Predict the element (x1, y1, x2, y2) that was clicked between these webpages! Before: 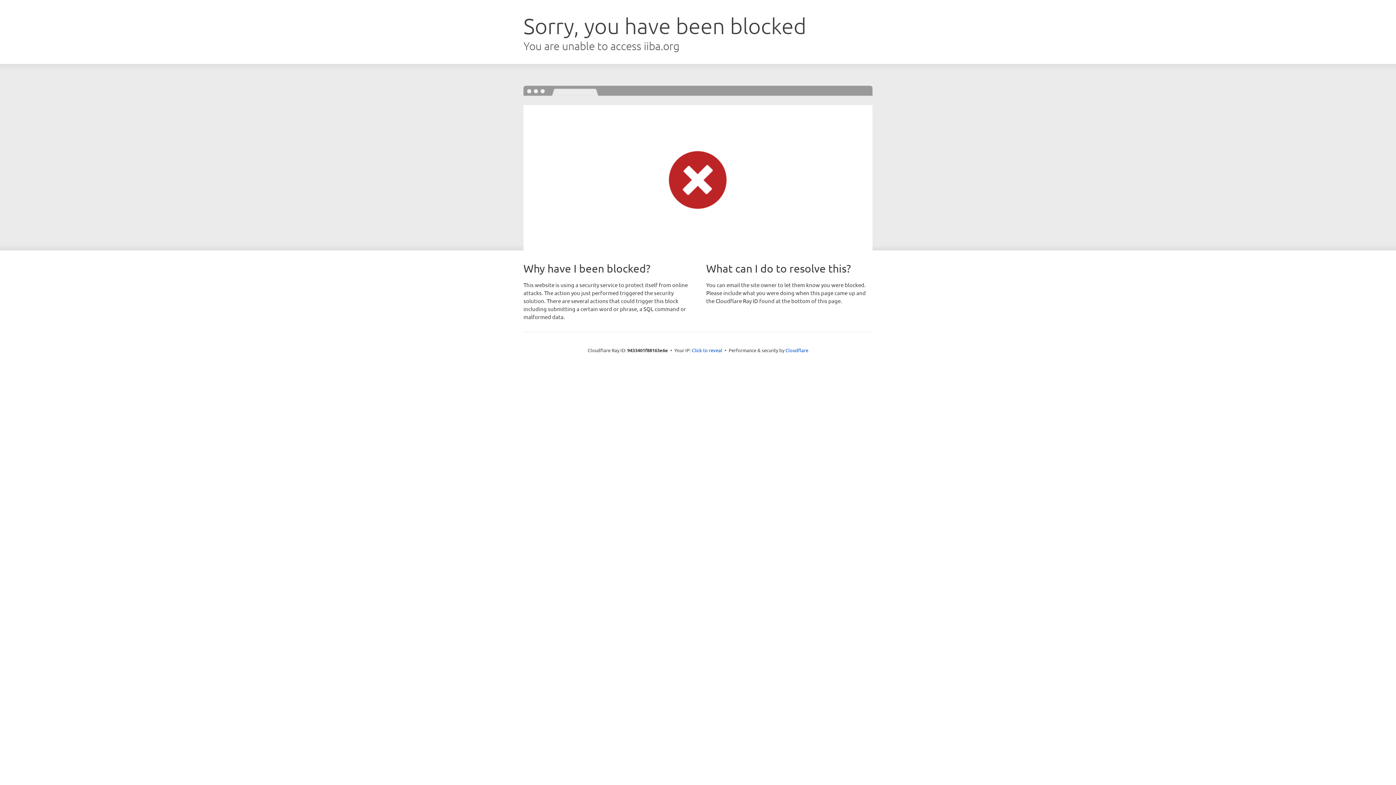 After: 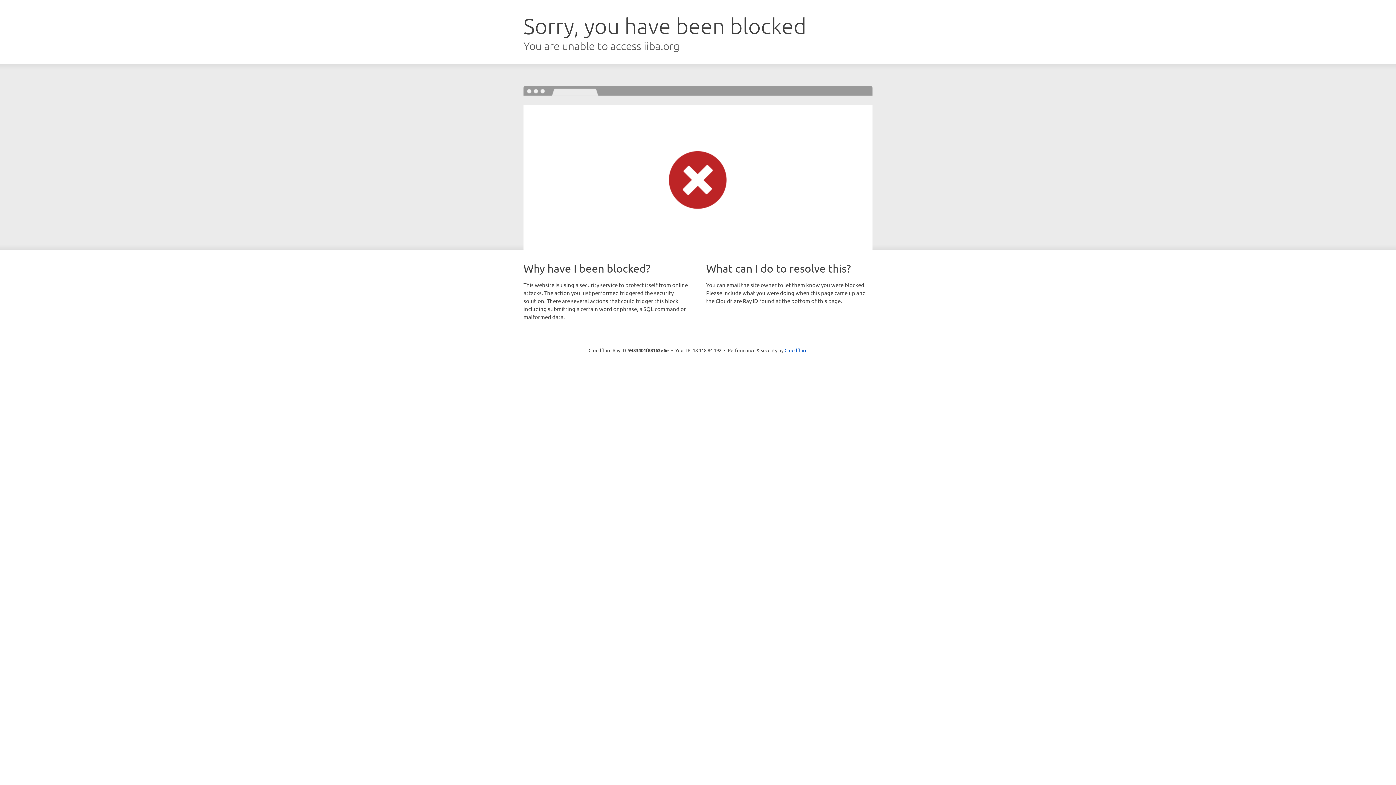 Action: bbox: (692, 346, 722, 353) label: Click to reveal